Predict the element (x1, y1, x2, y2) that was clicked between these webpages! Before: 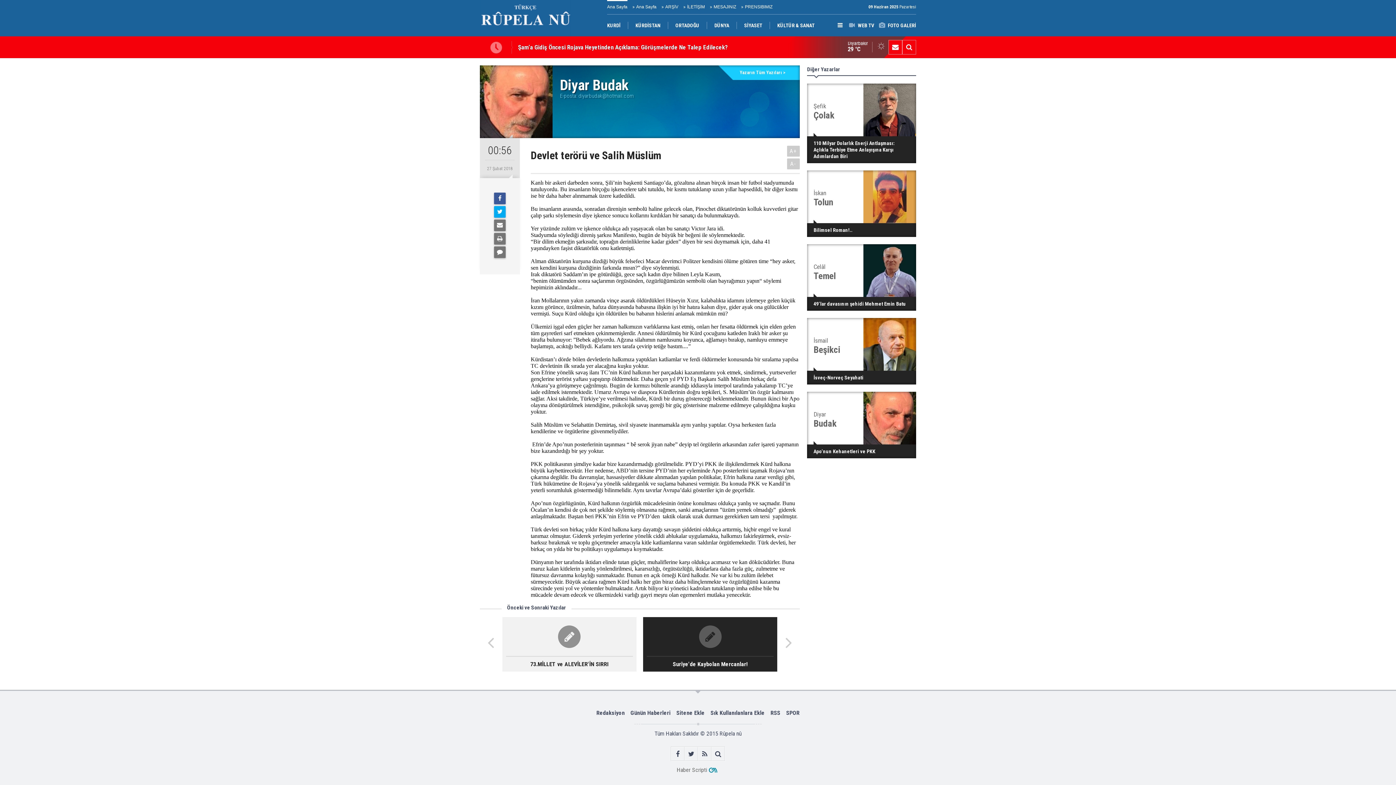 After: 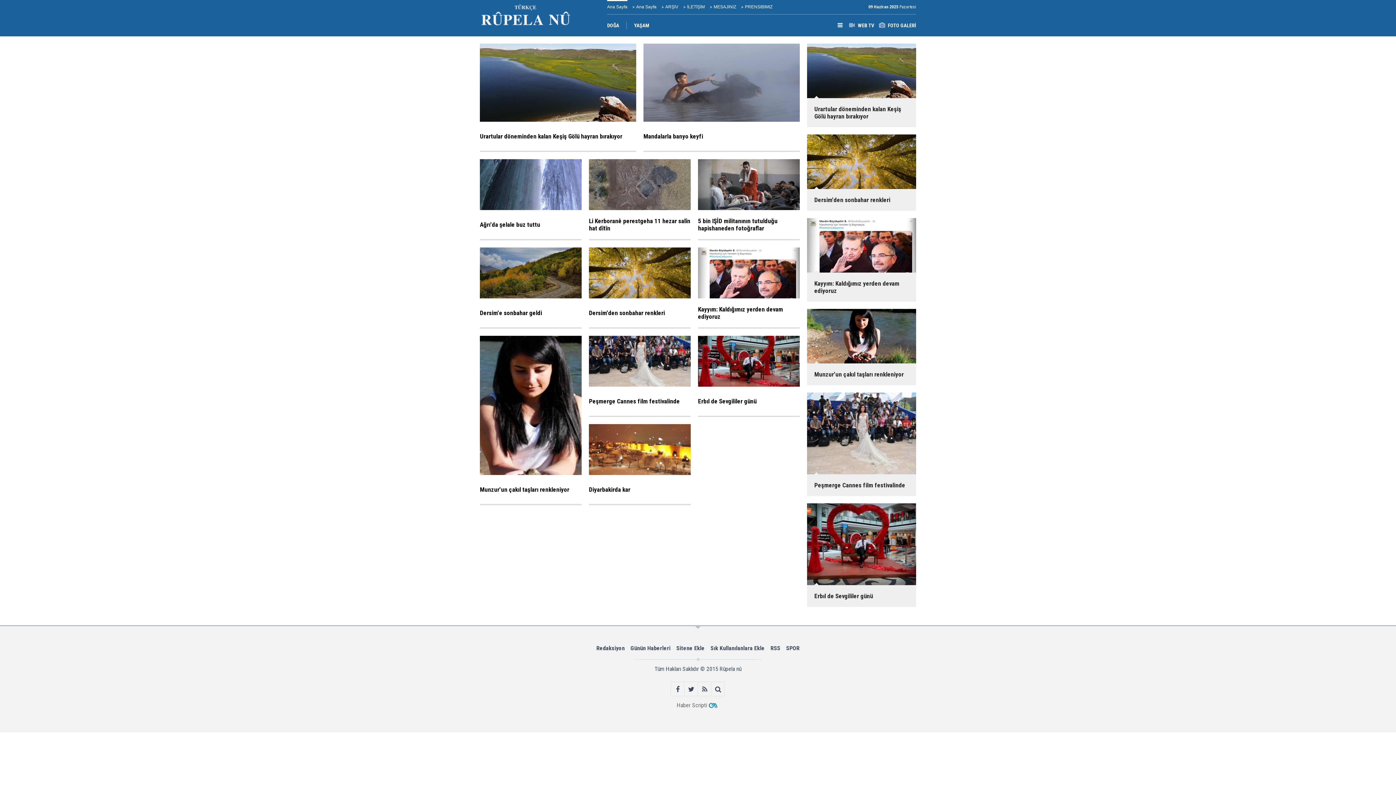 Action: bbox: (878, 14, 916, 36) label: FOTO GALERİ